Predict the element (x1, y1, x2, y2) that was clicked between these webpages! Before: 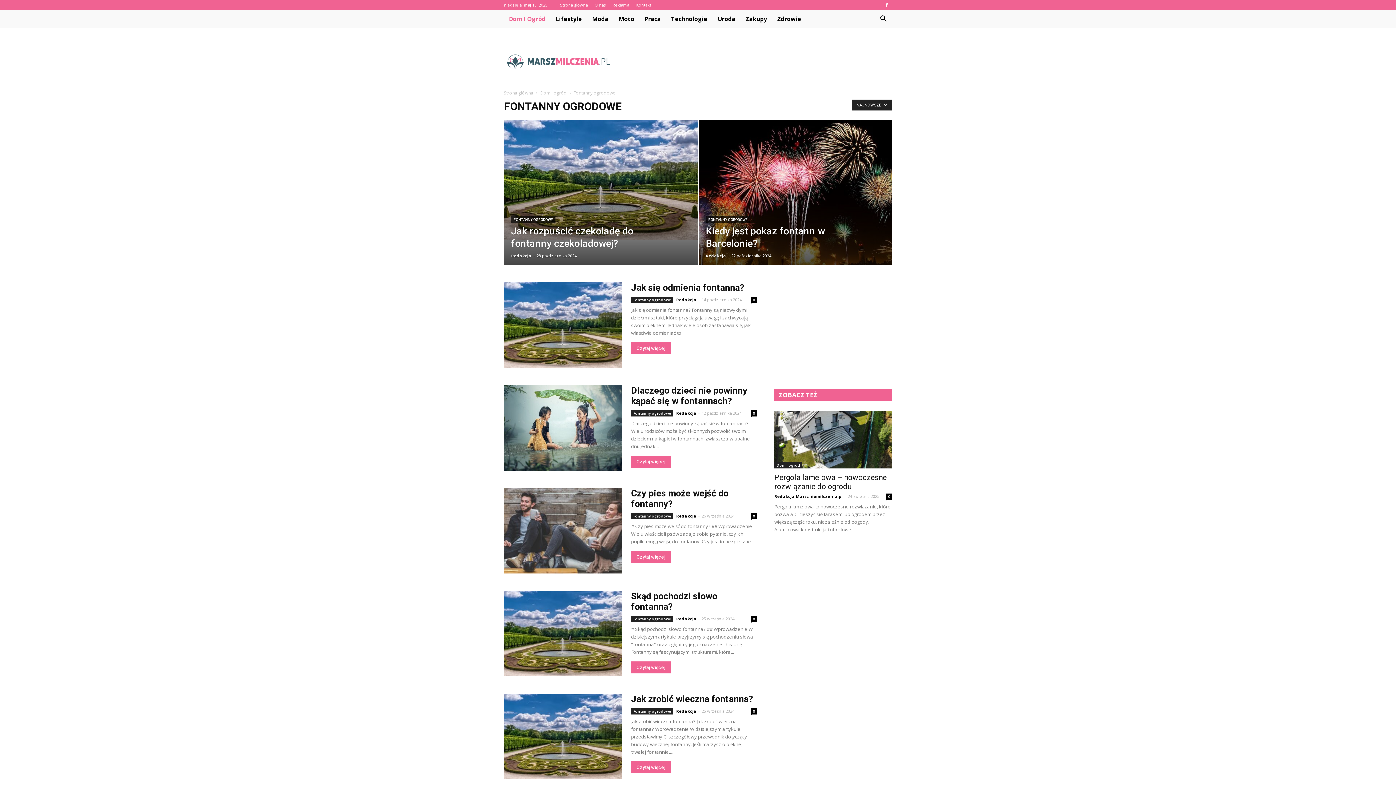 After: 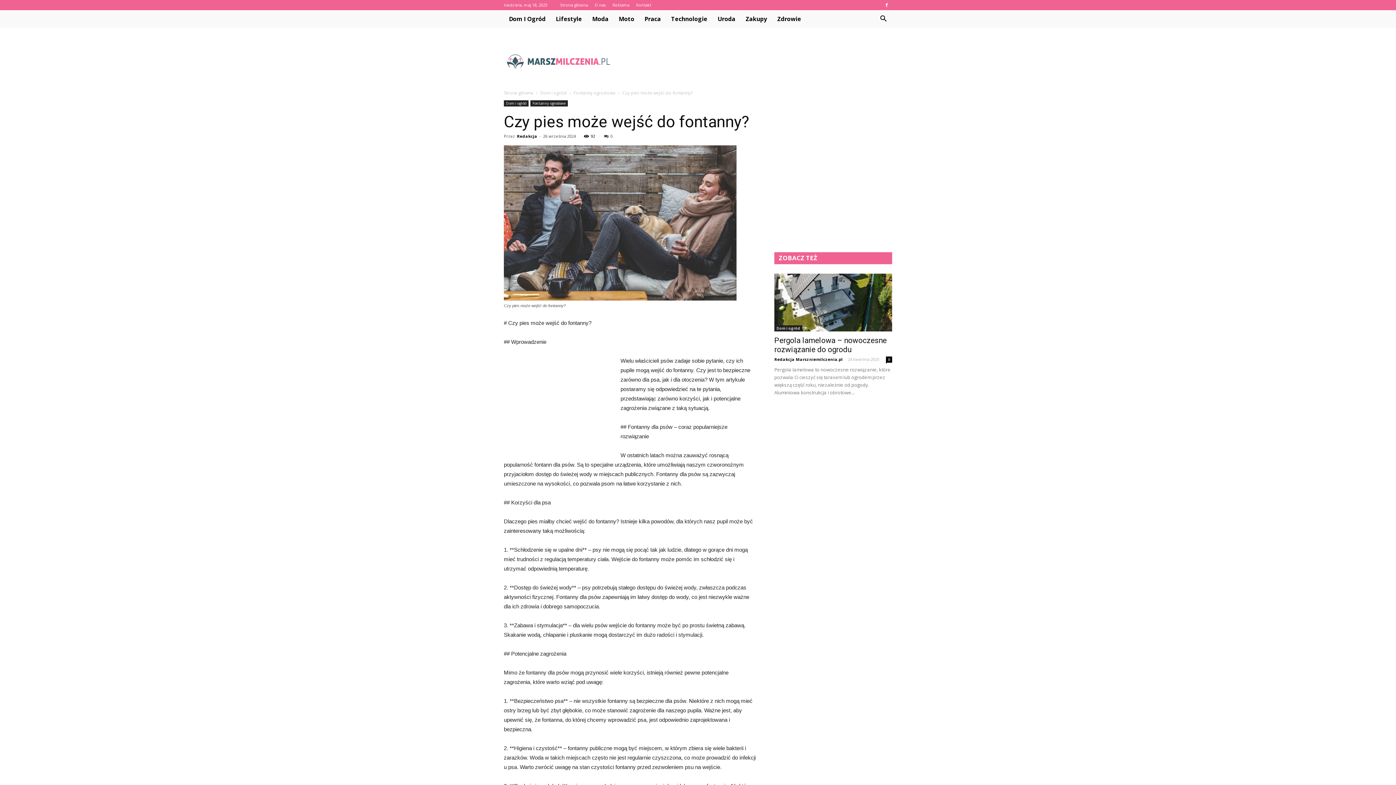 Action: bbox: (504, 488, 621, 573)